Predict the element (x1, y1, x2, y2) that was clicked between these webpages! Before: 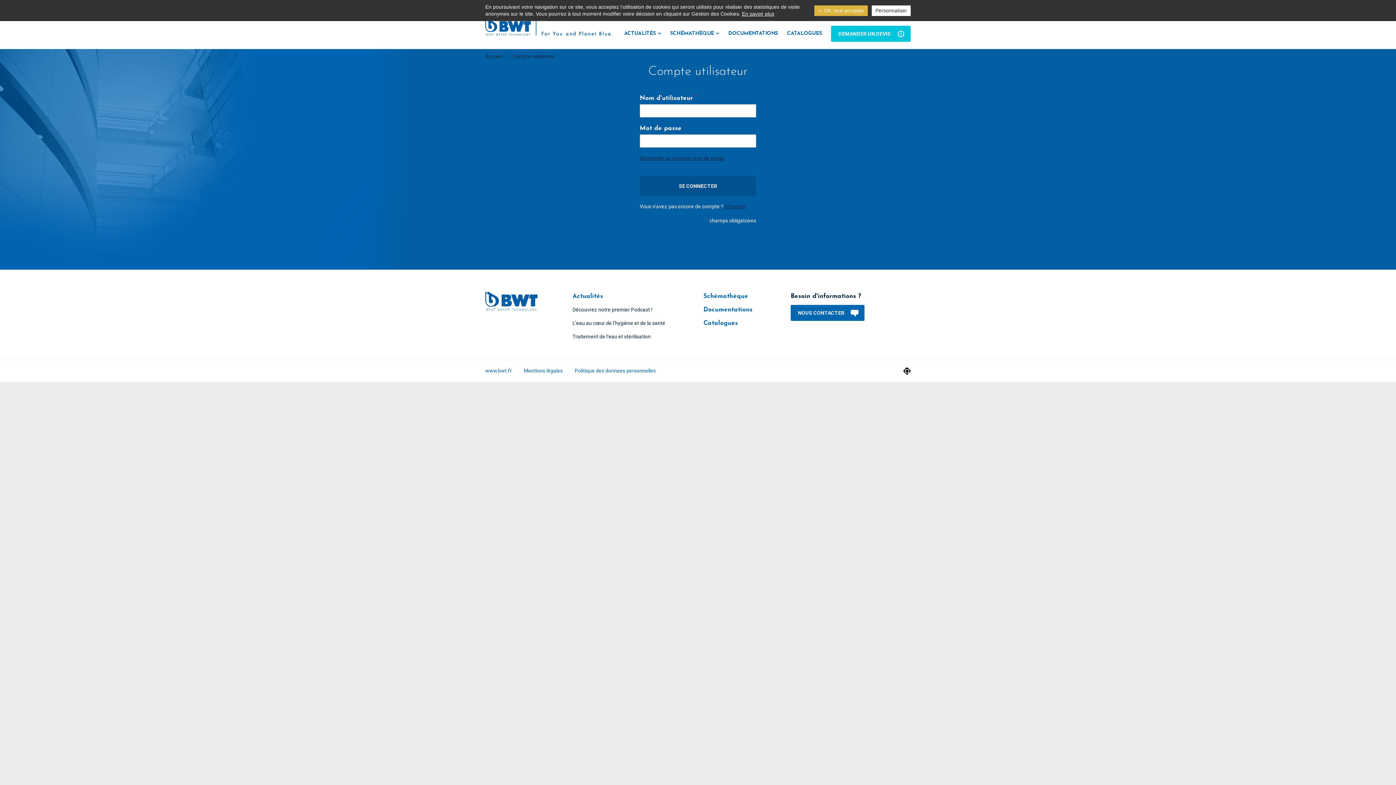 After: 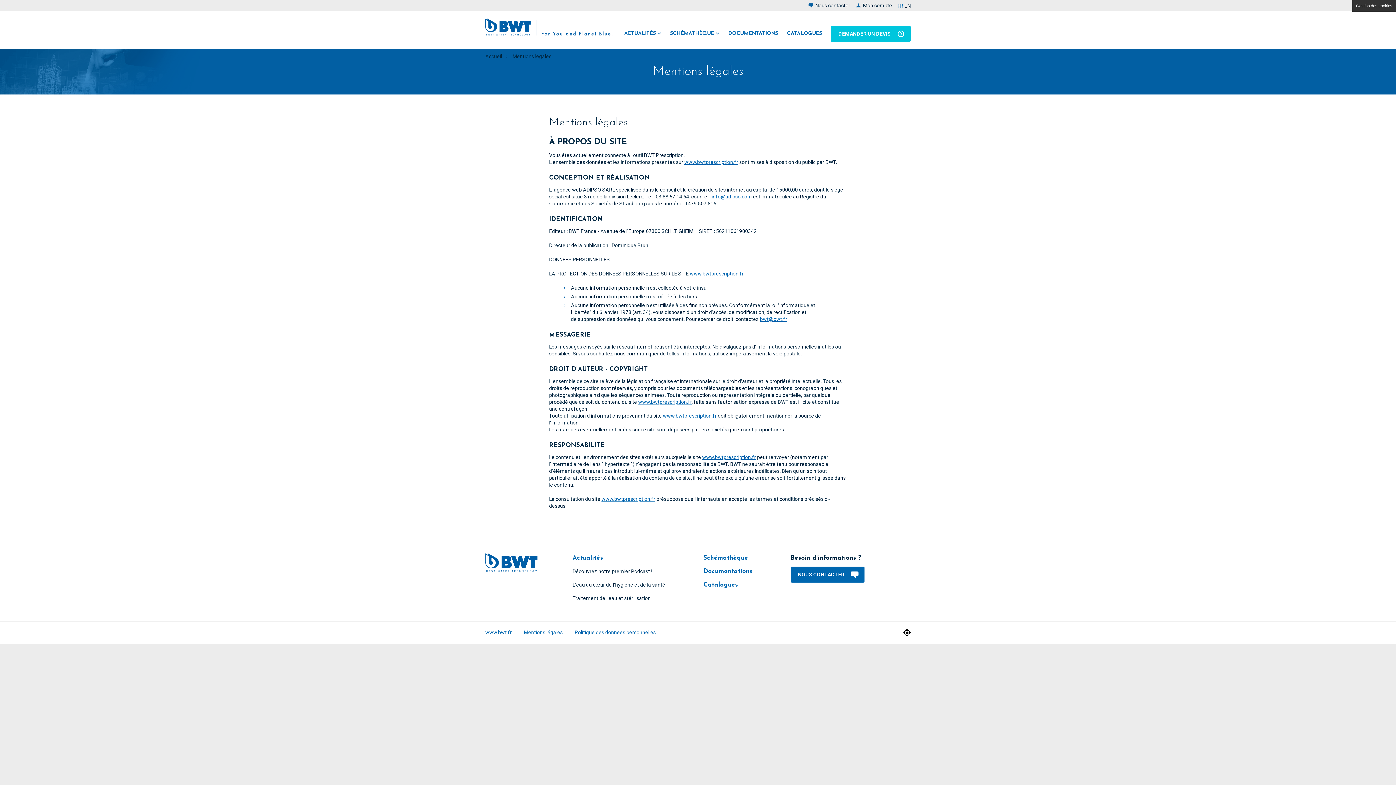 Action: label: Mentions légales bbox: (524, 367, 562, 374)